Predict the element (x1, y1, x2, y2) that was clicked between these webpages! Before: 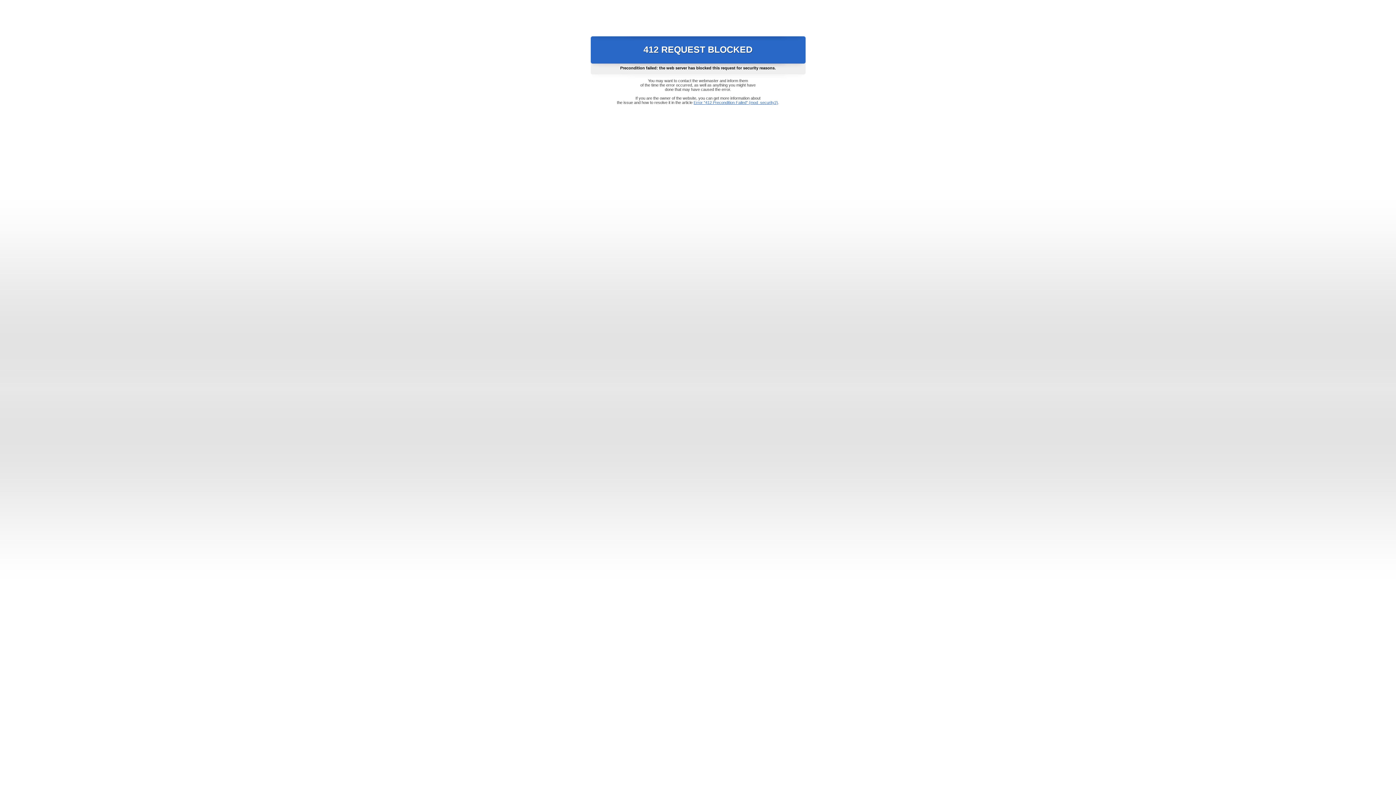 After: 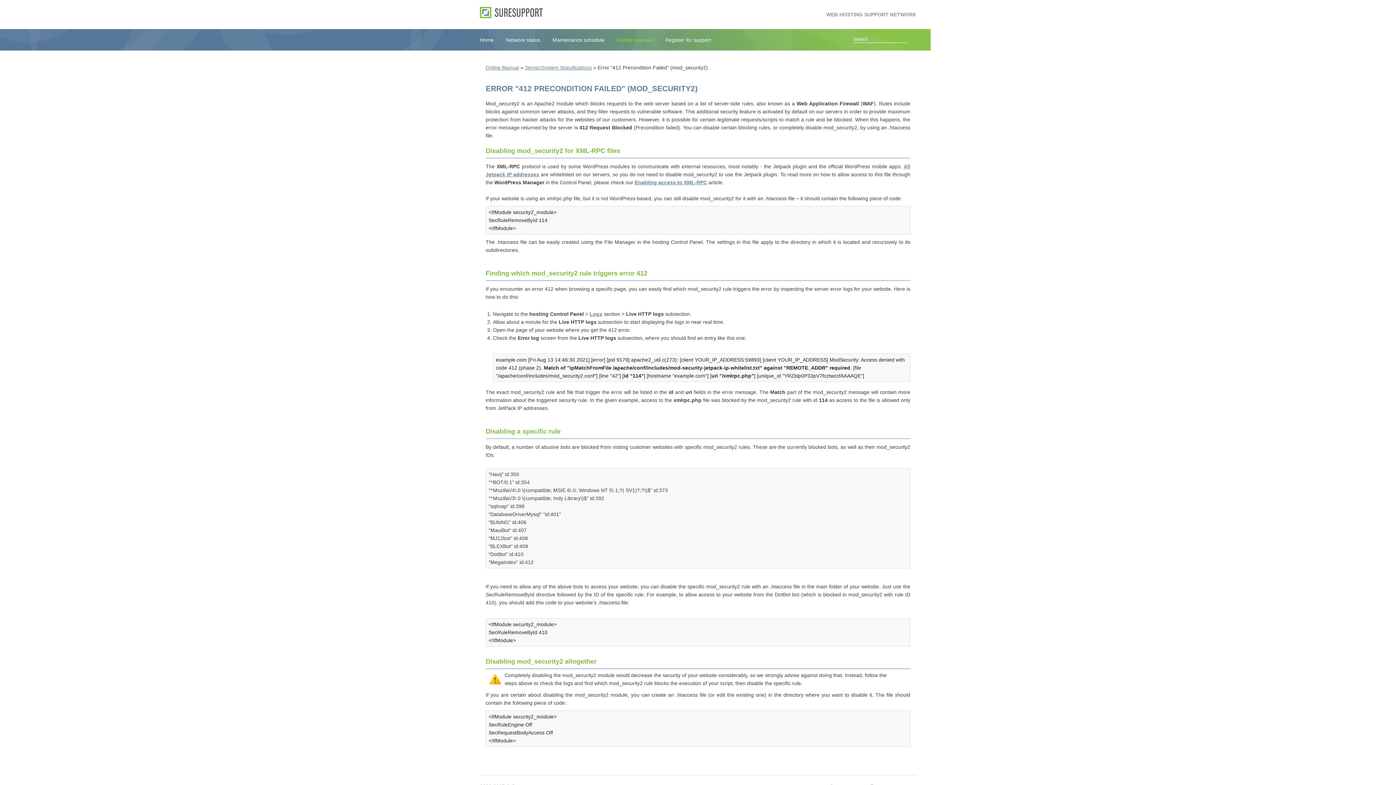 Action: bbox: (693, 100, 778, 104) label: Error "412 Precondition Failed" (mod_security2)